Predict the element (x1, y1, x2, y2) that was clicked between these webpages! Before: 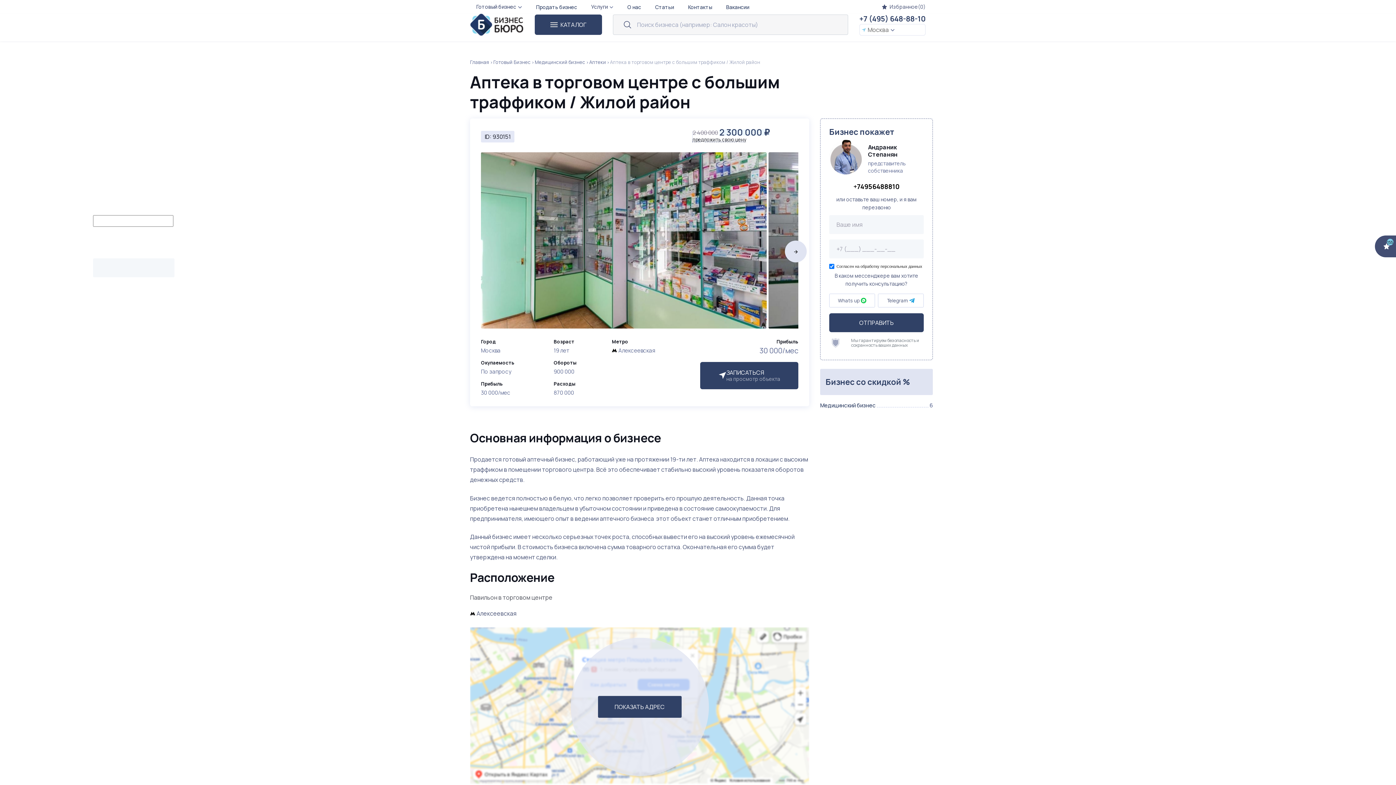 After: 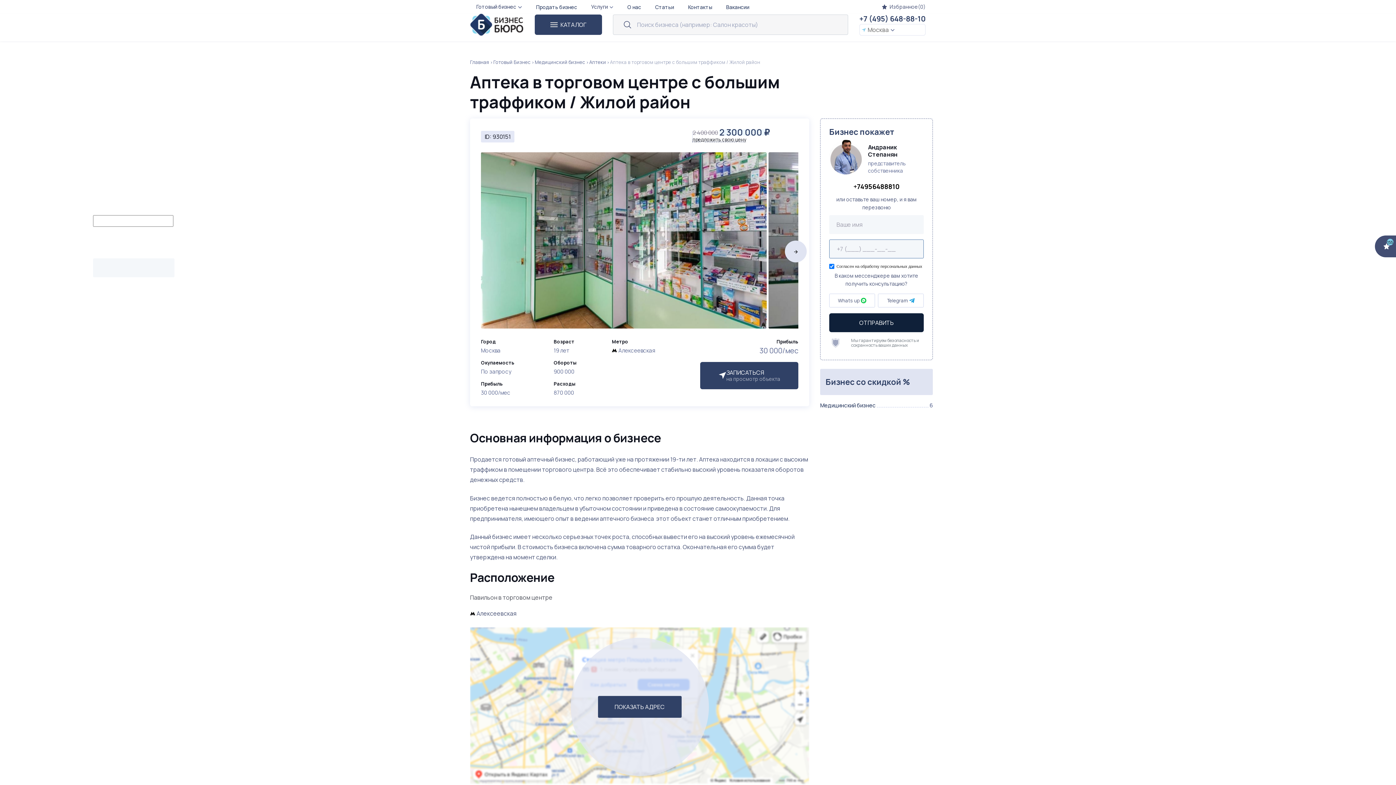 Action: label: ОТПРАВИТЬ bbox: (829, 313, 924, 332)